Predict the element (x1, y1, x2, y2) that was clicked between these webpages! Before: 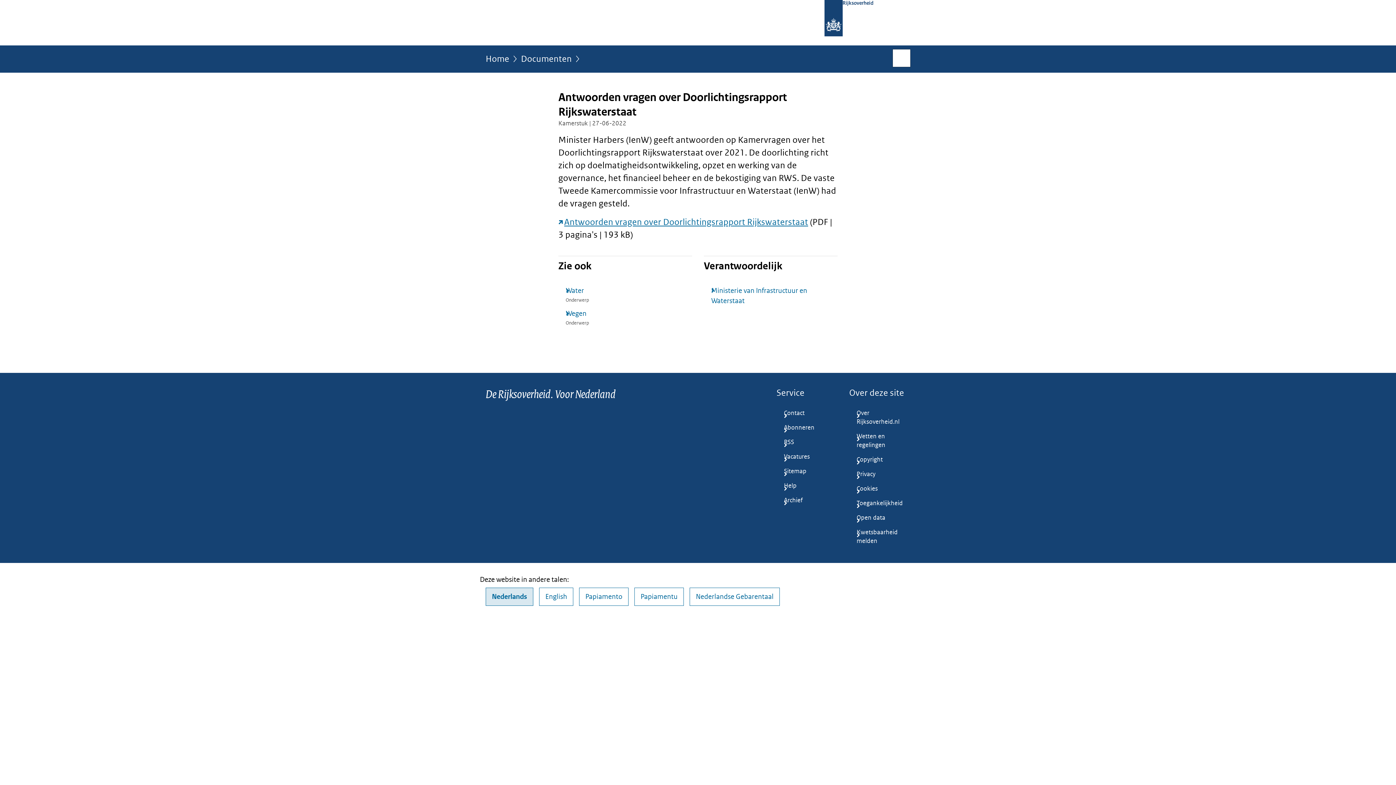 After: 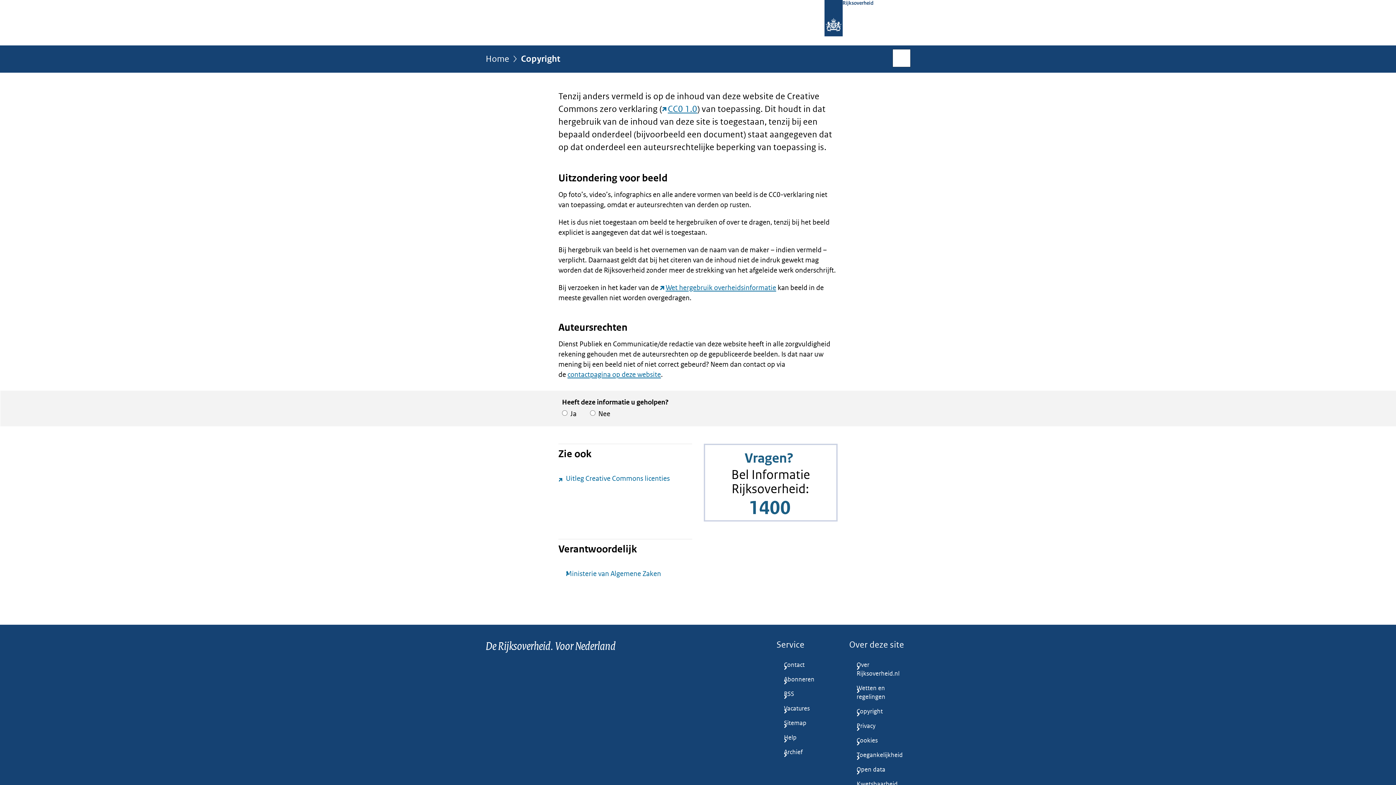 Action: bbox: (849, 452, 910, 467) label: Copyright